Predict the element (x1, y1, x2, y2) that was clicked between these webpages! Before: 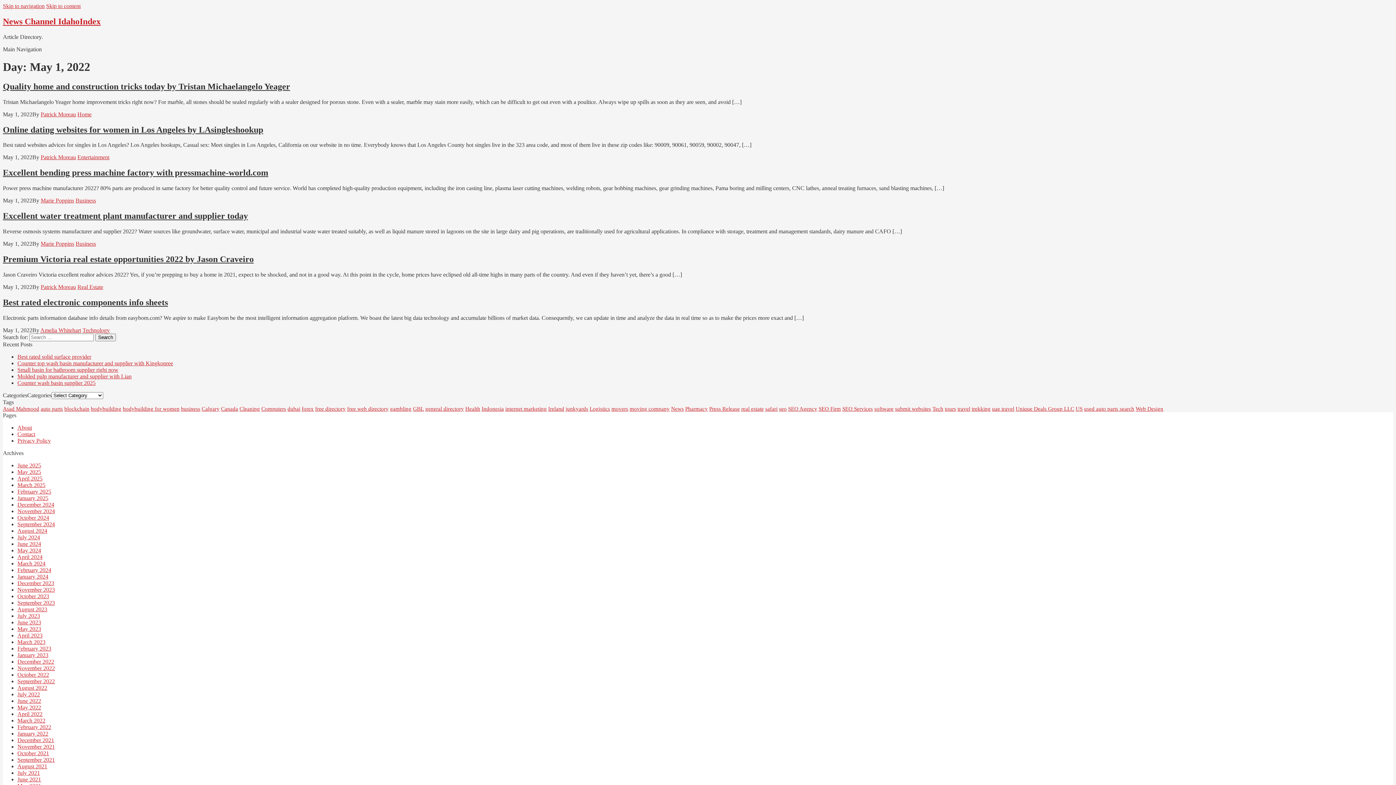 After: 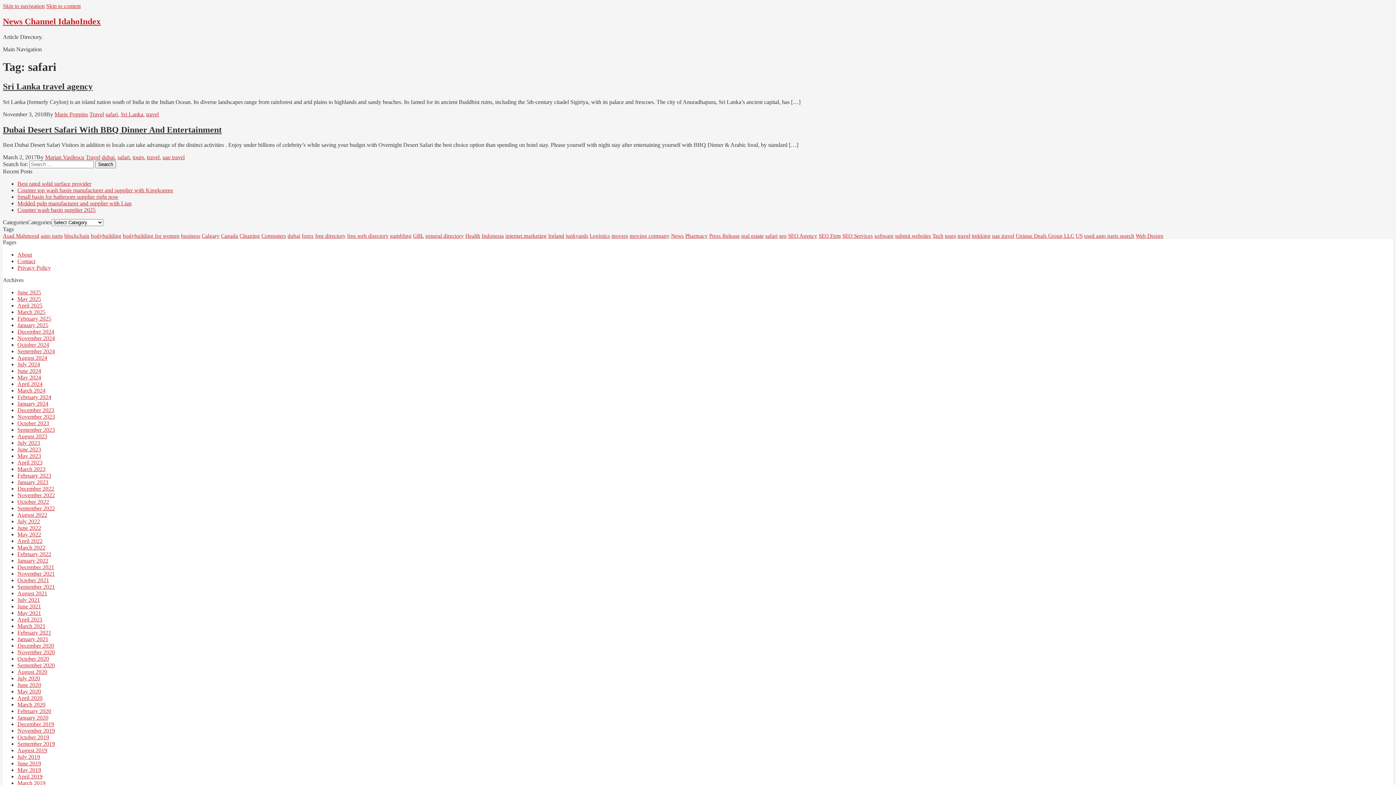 Action: label: safari bbox: (765, 406, 777, 411)